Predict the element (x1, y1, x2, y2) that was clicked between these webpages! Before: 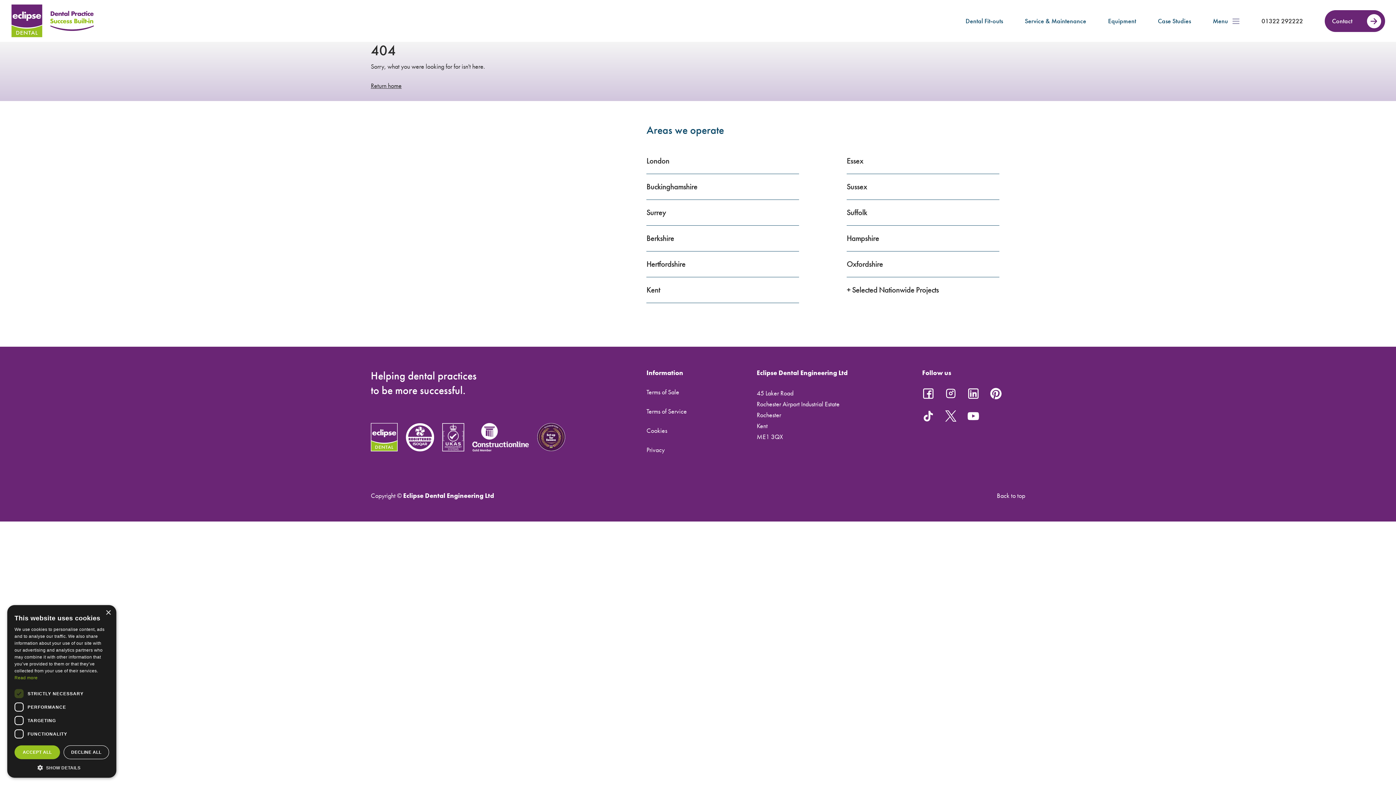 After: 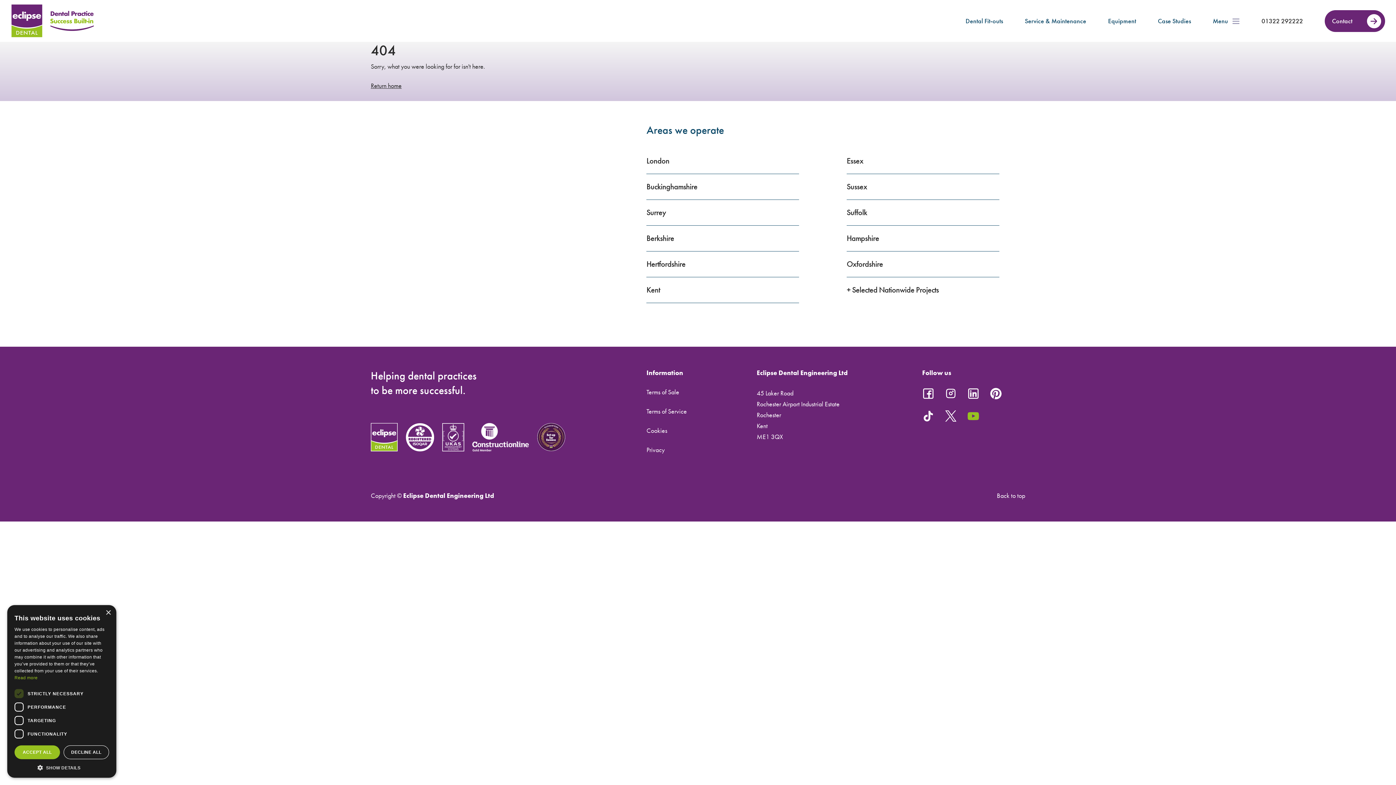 Action: bbox: (967, 410, 979, 422) label: Follow us on YouTube